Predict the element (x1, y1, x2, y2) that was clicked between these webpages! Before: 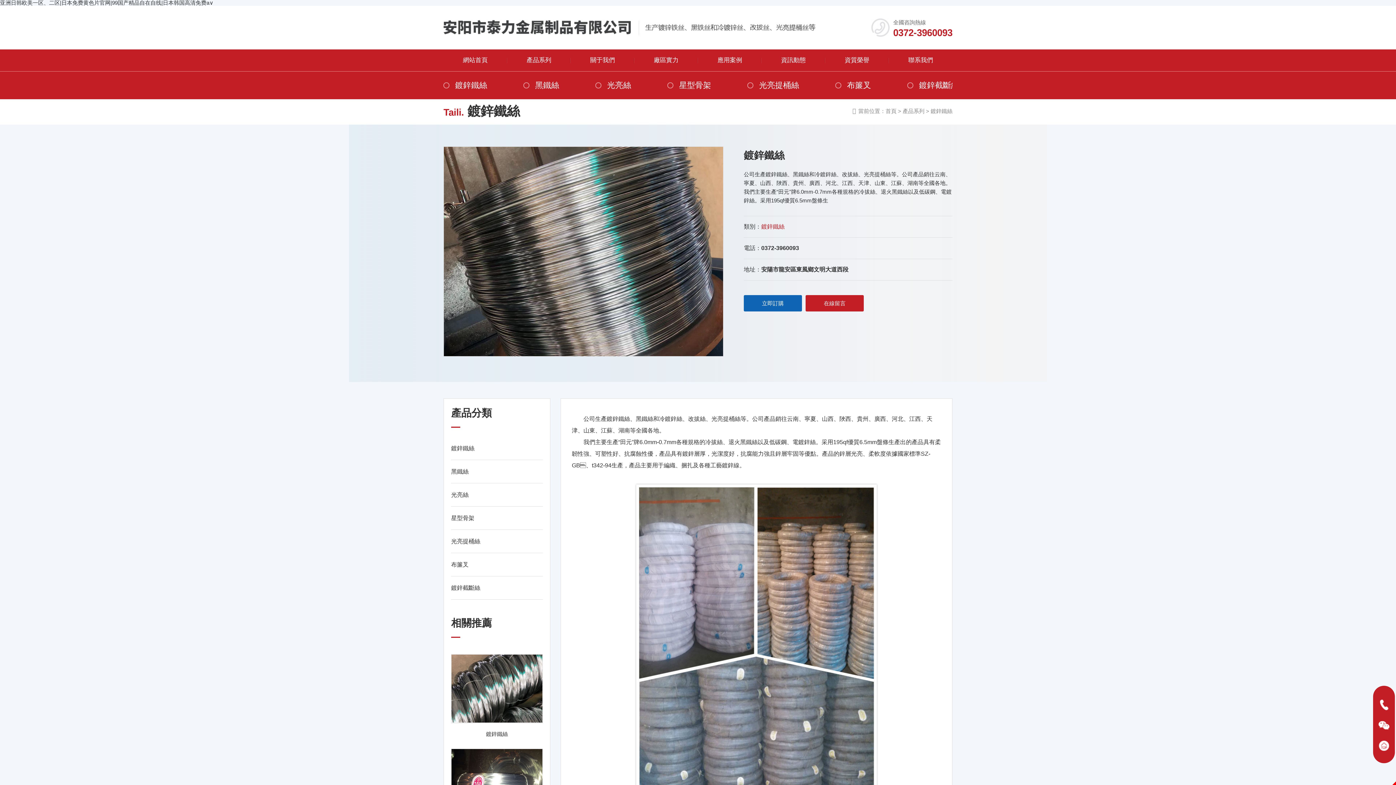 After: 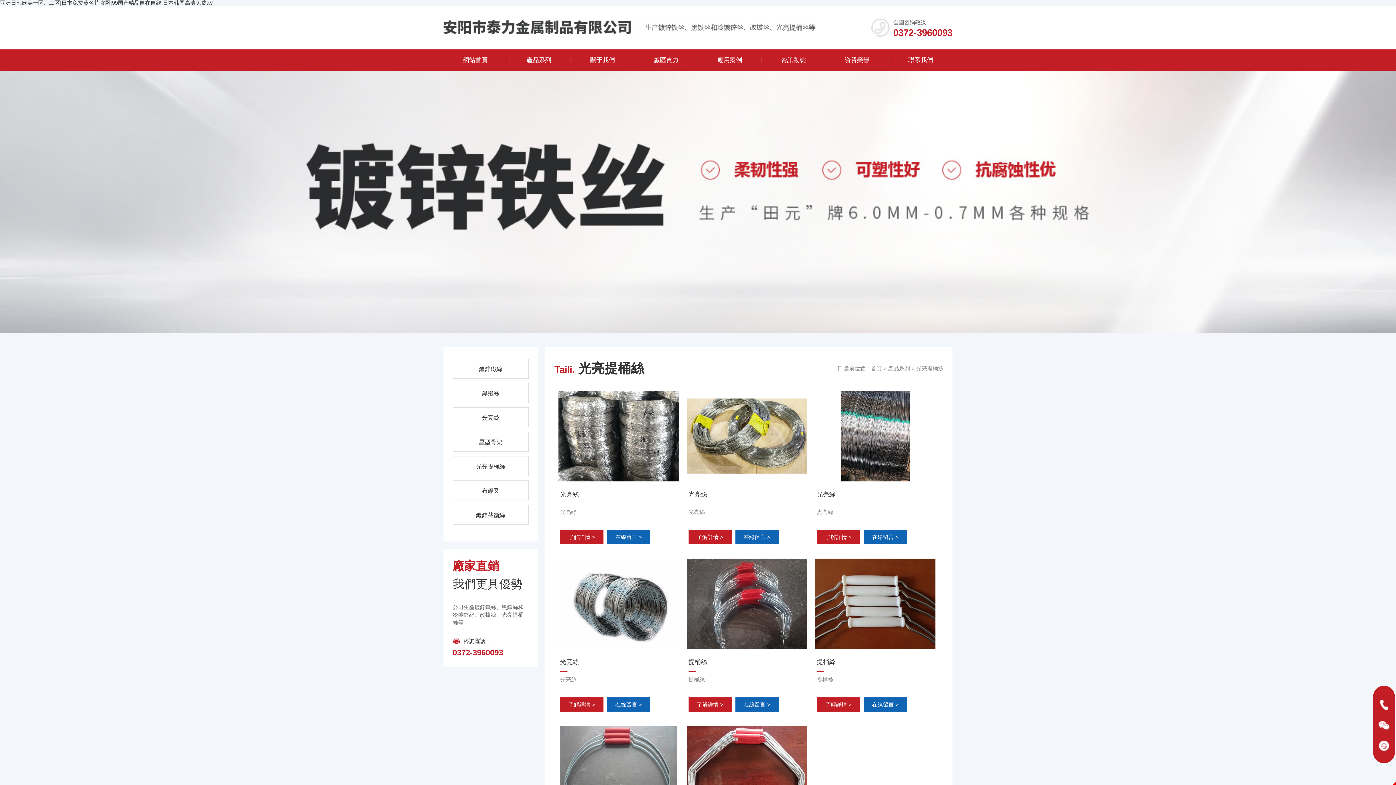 Action: bbox: (451, 530, 542, 553) label: 光亮提桶絲